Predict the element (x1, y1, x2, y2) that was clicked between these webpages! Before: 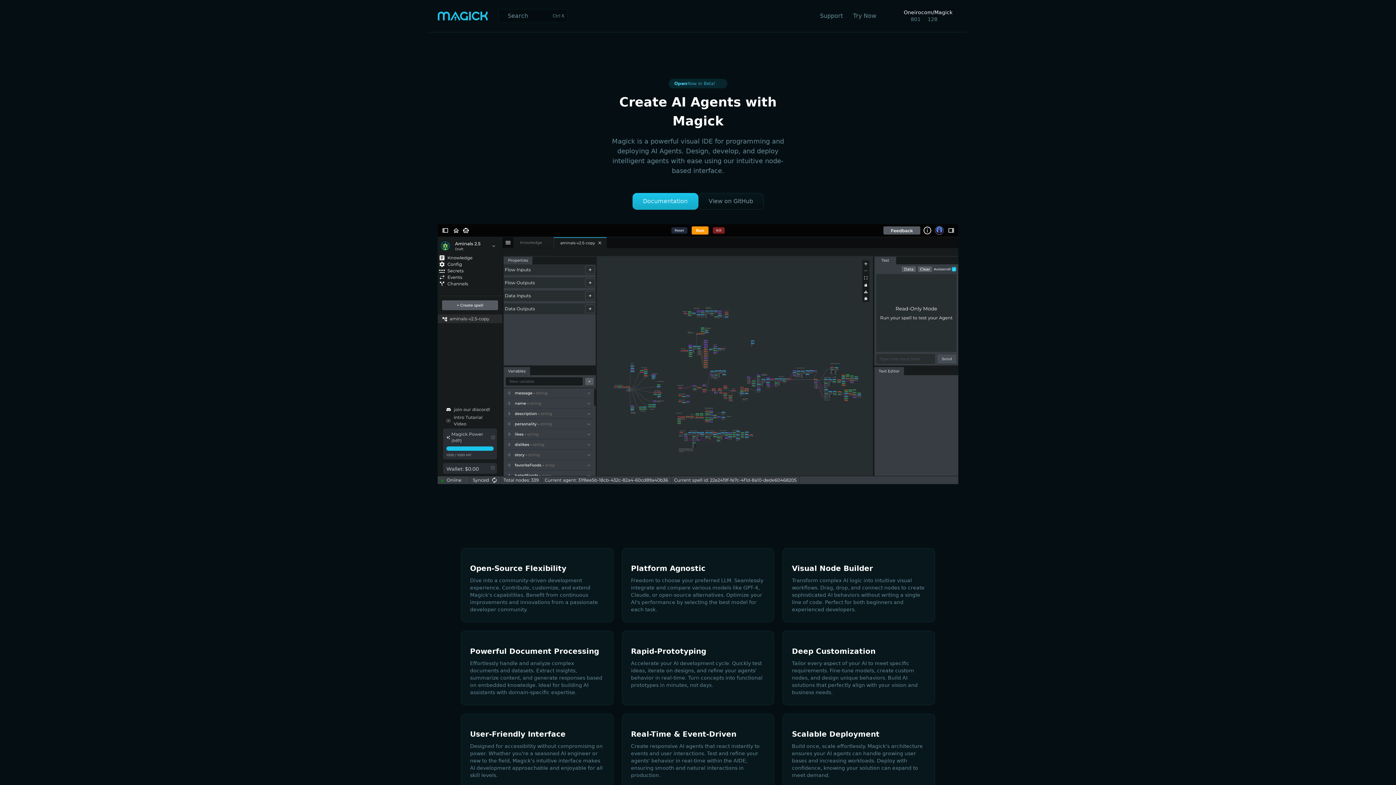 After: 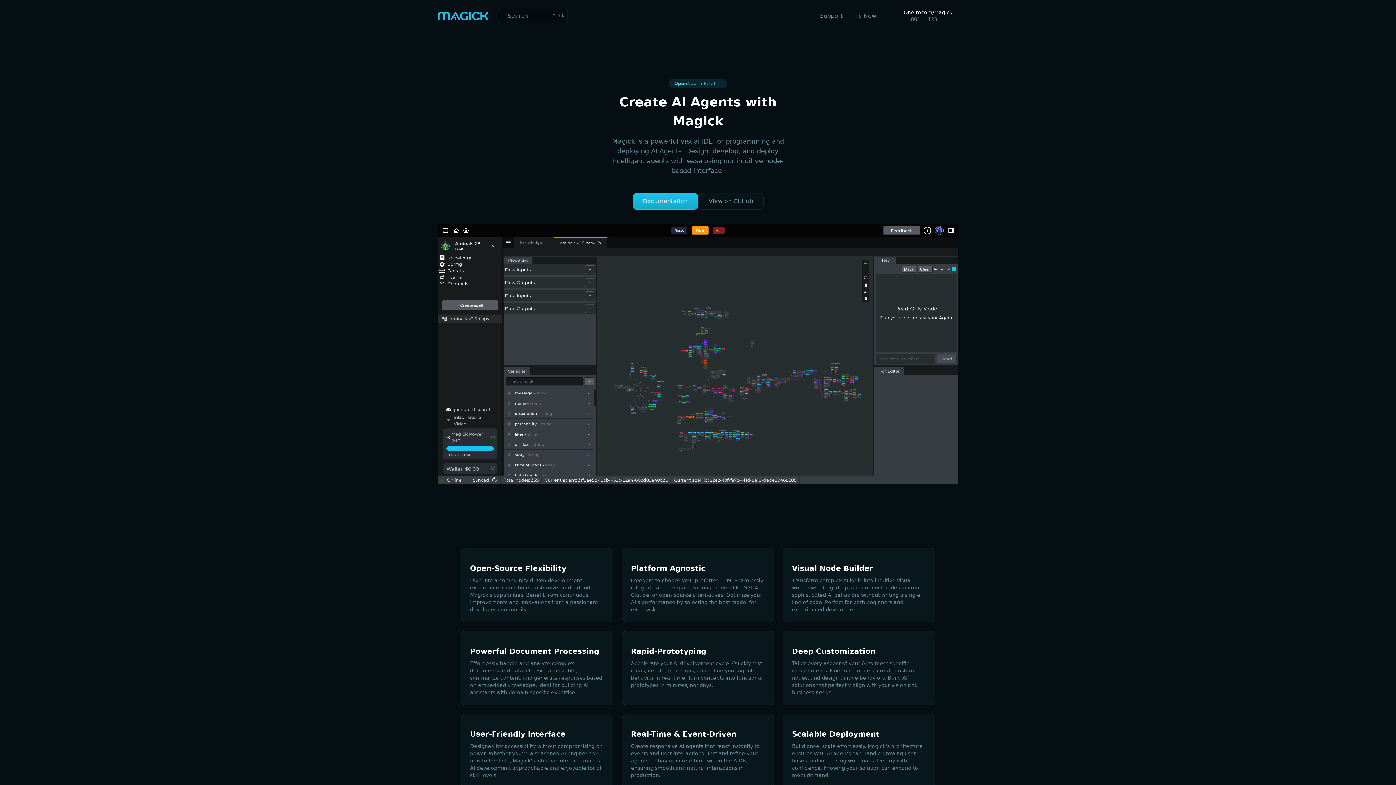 Action: bbox: (434, 13, 495, 18)